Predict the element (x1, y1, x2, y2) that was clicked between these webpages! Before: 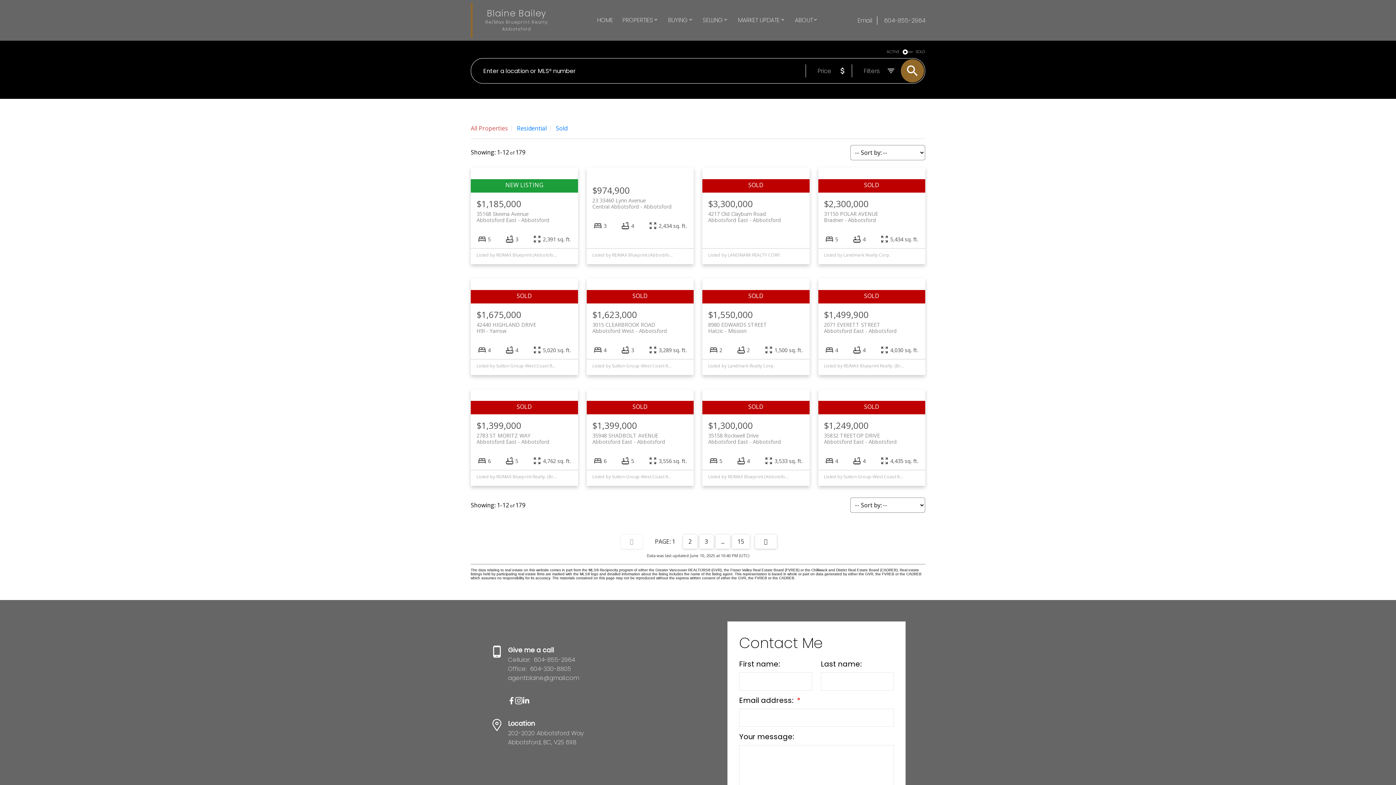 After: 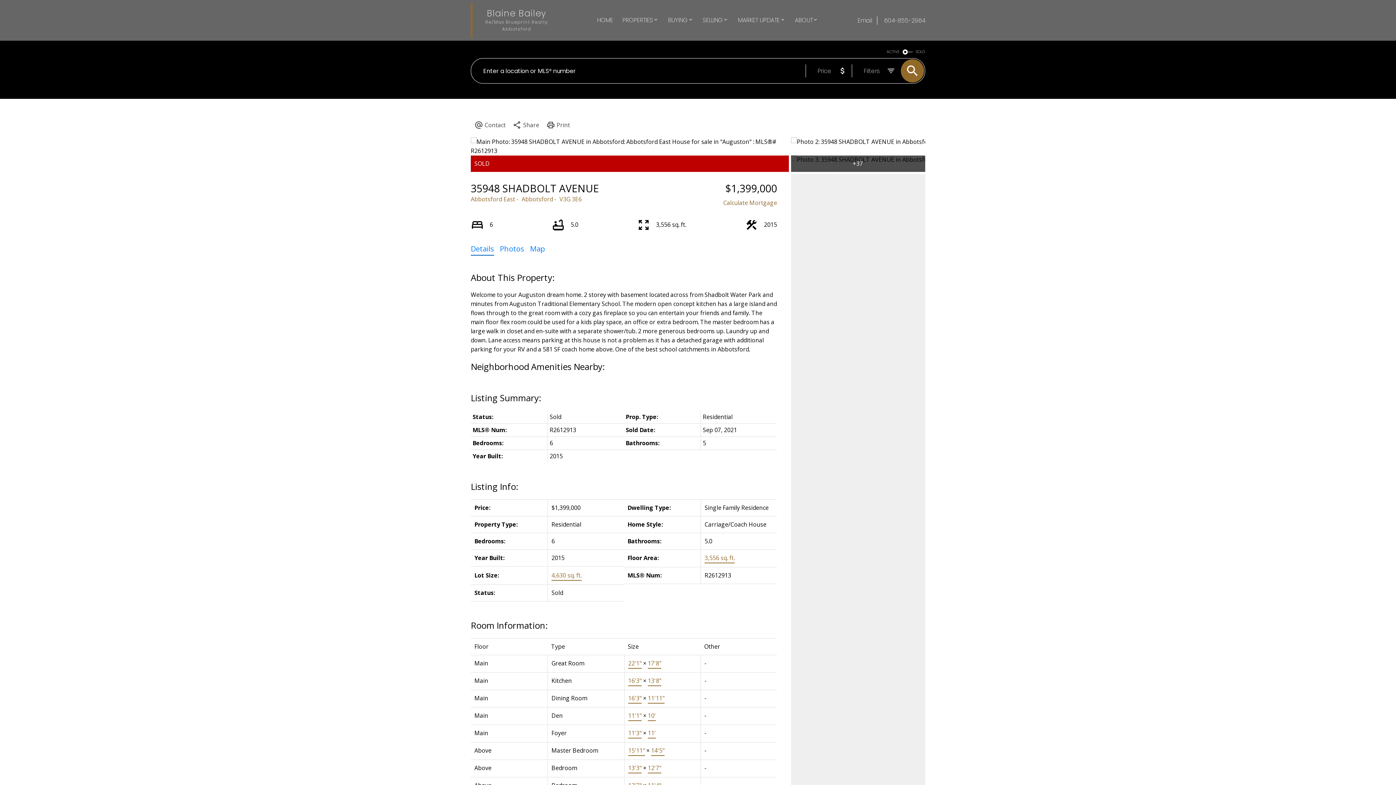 Action: label: 35948 SHADBOLT AVENUE Abbotsford
Abbotsford East bbox: (592, 432, 688, 445)